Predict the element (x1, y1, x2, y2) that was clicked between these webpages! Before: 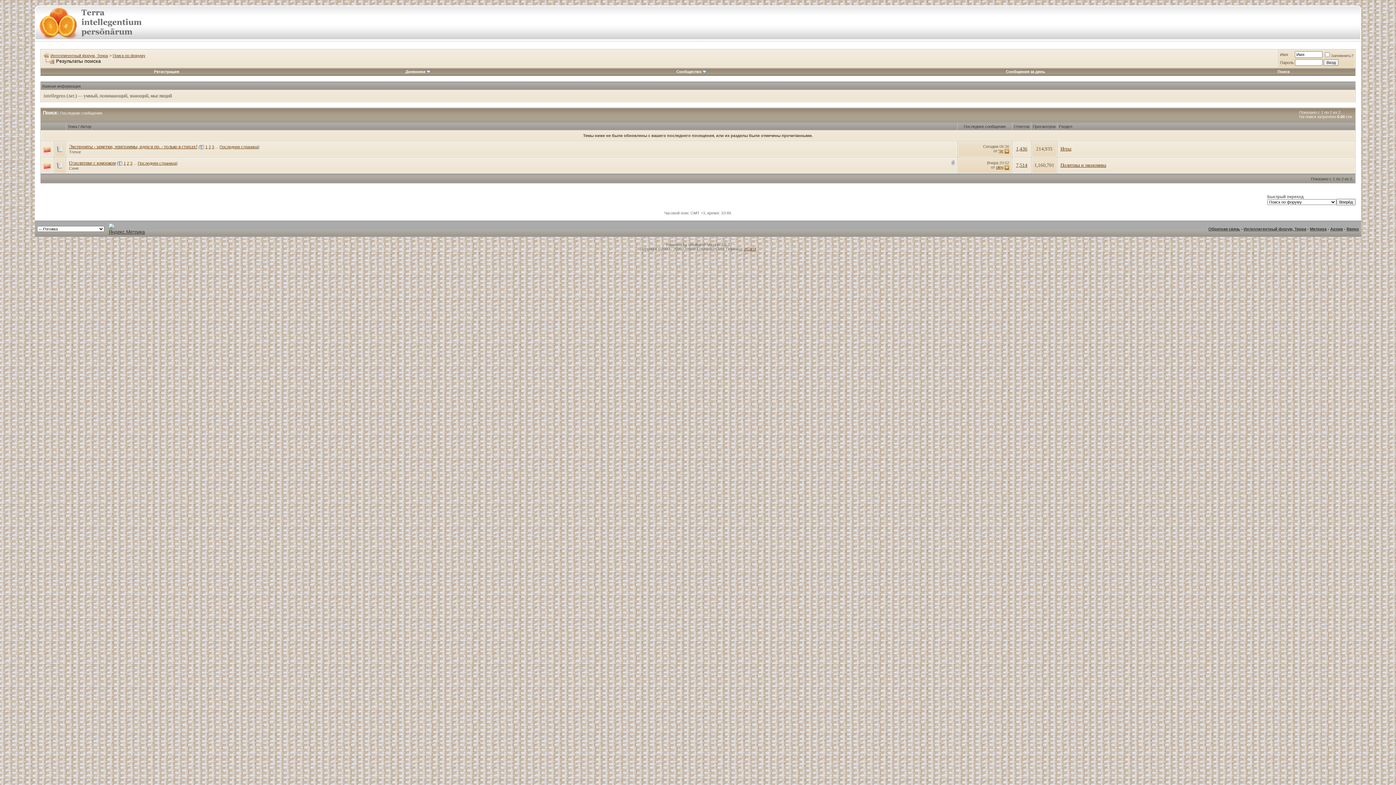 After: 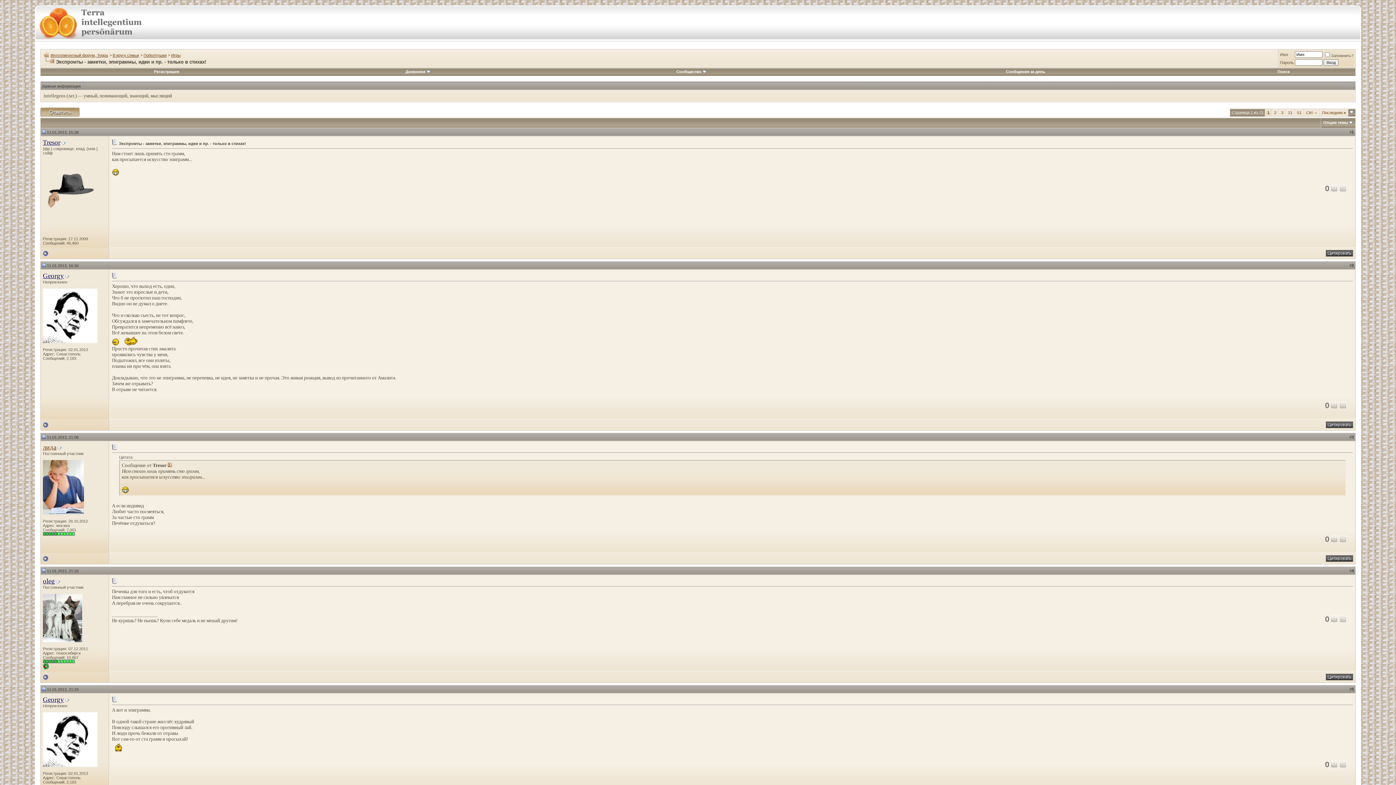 Action: label: Экспромты - заметки, эпиграммы, идеи и пр. - только в стихах! bbox: (69, 144, 197, 149)